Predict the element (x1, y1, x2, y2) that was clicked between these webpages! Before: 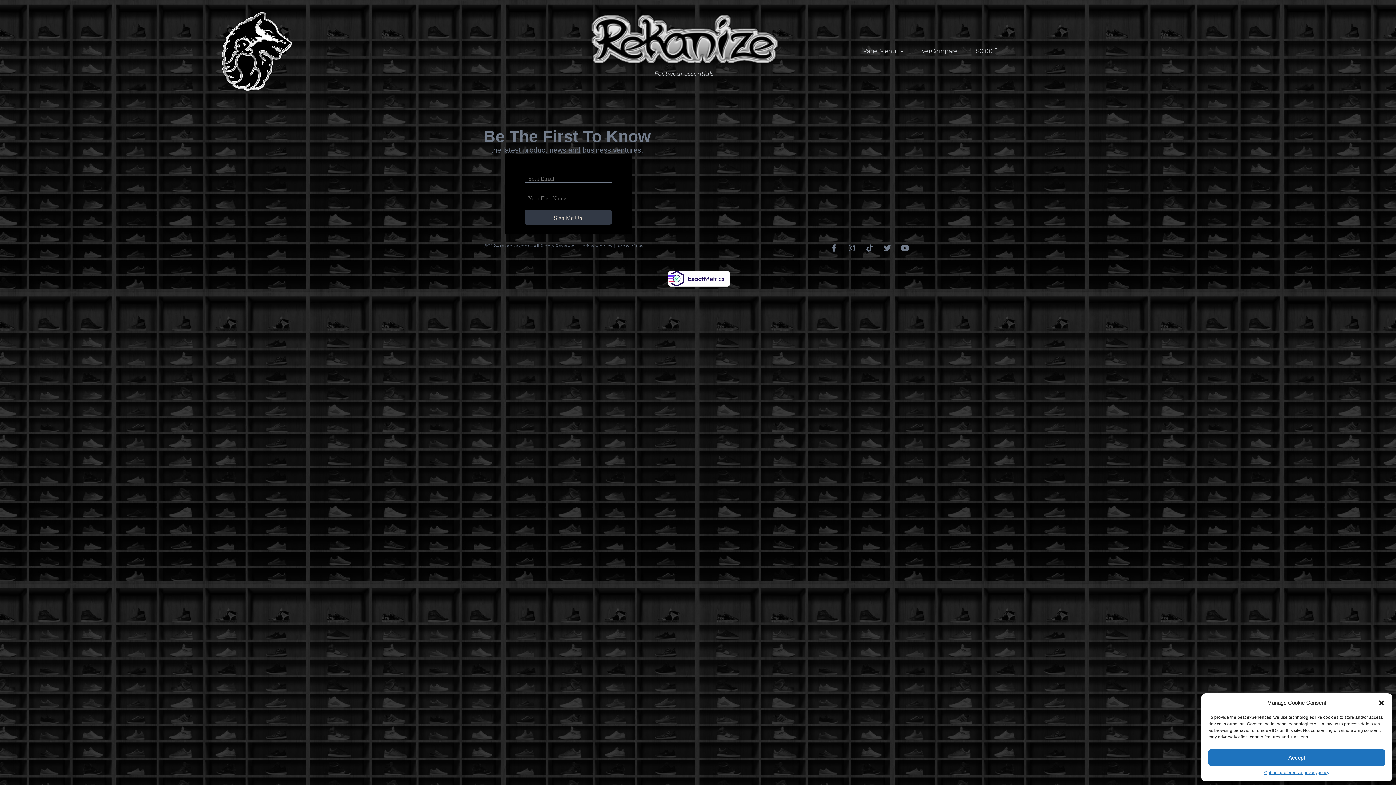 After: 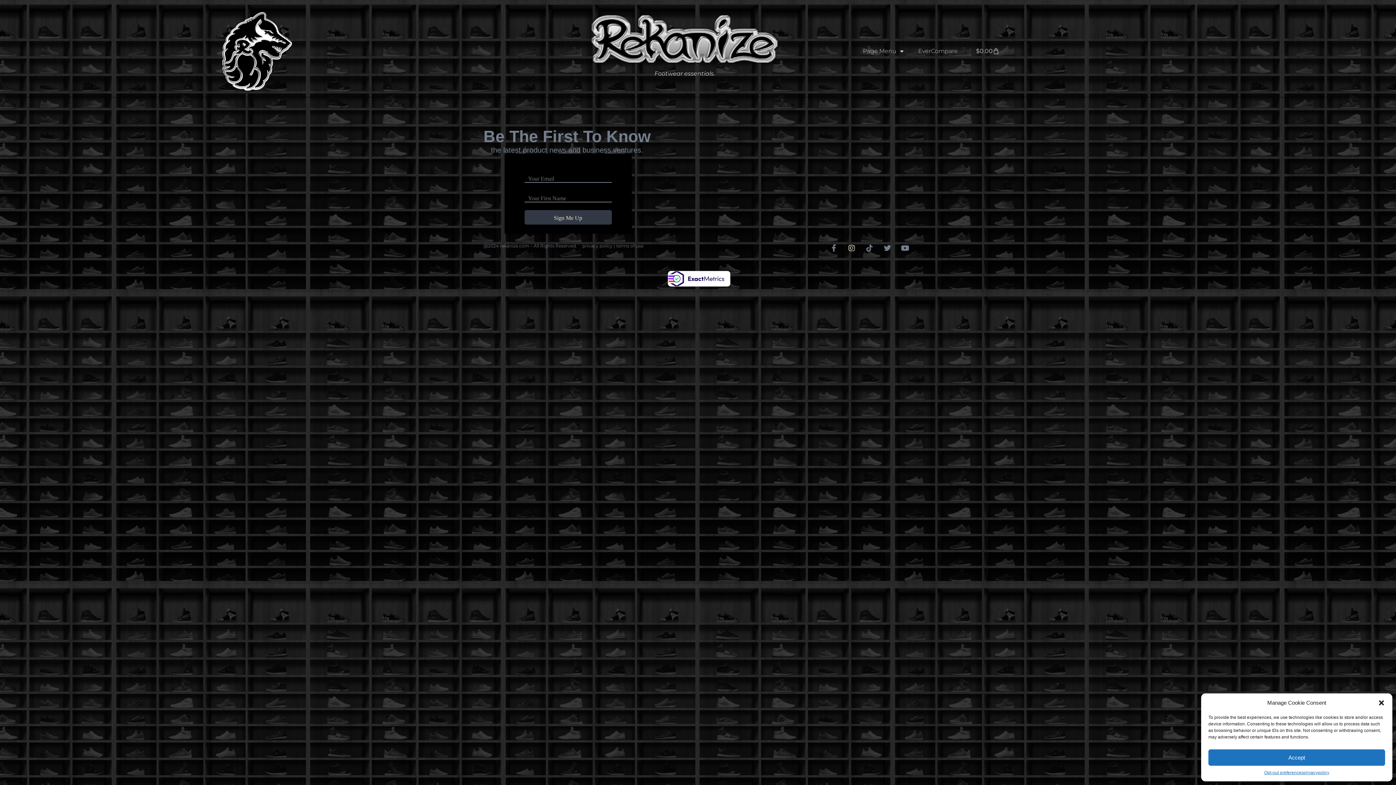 Action: label: Instagram bbox: (844, 241, 859, 255)